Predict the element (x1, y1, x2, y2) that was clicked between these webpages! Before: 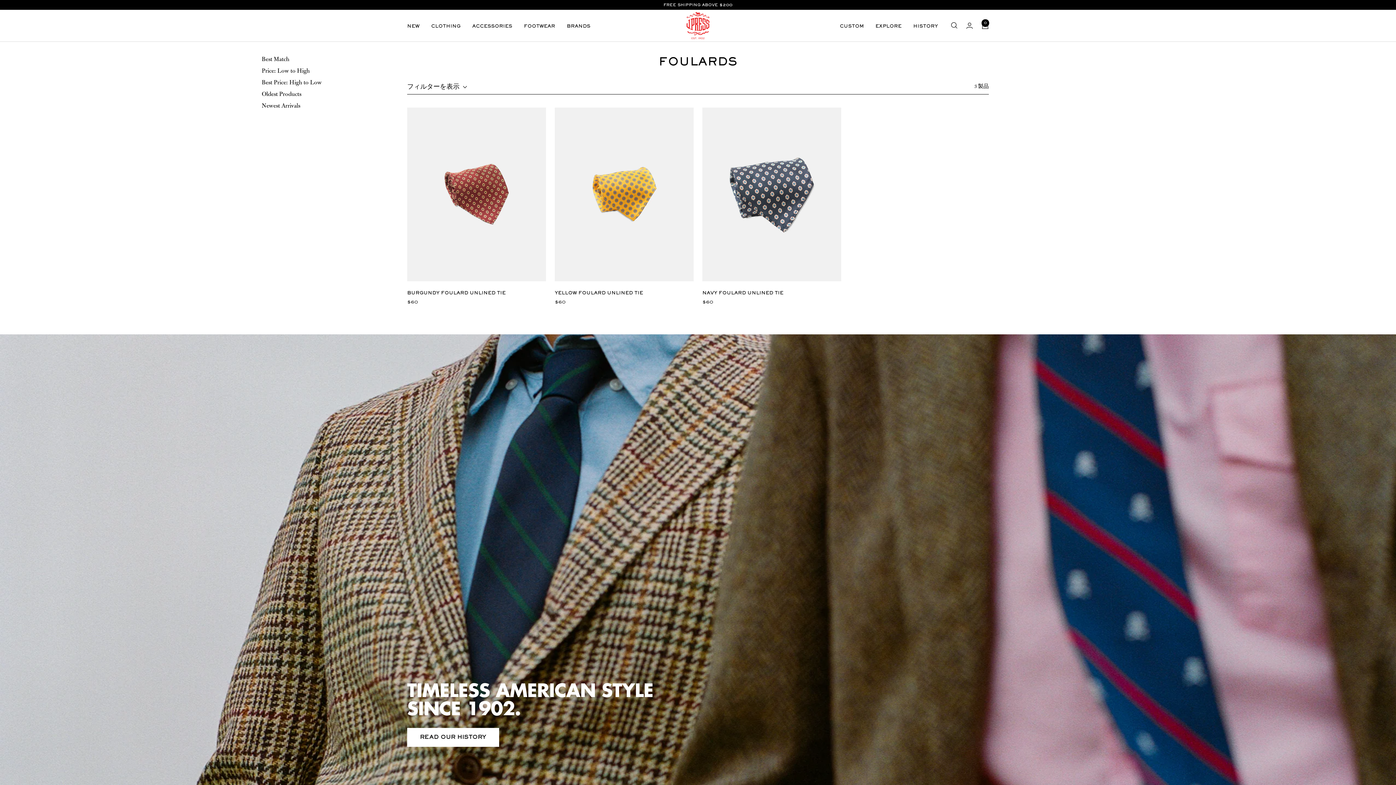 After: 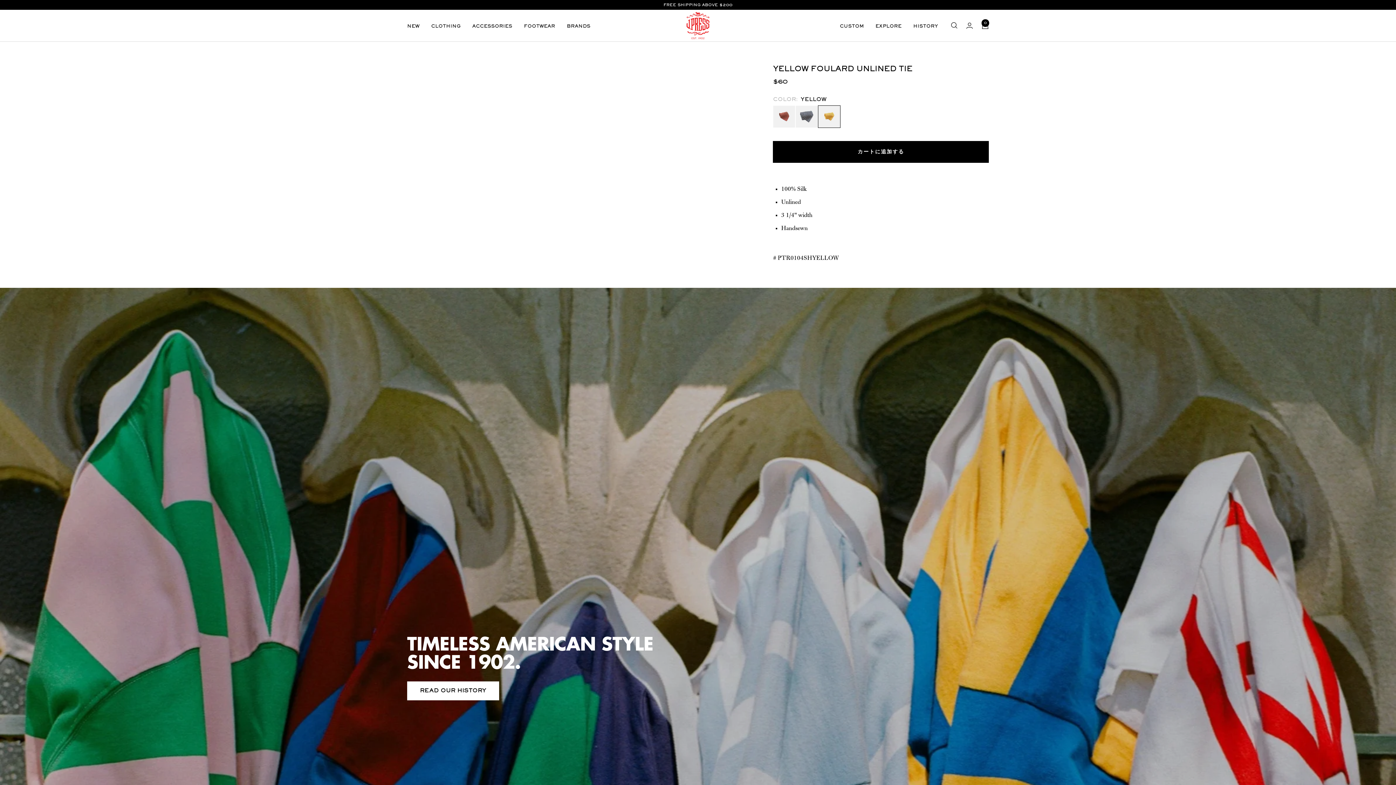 Action: label: YELLOW FOULARD UNLINED TIE bbox: (554, 290, 693, 296)